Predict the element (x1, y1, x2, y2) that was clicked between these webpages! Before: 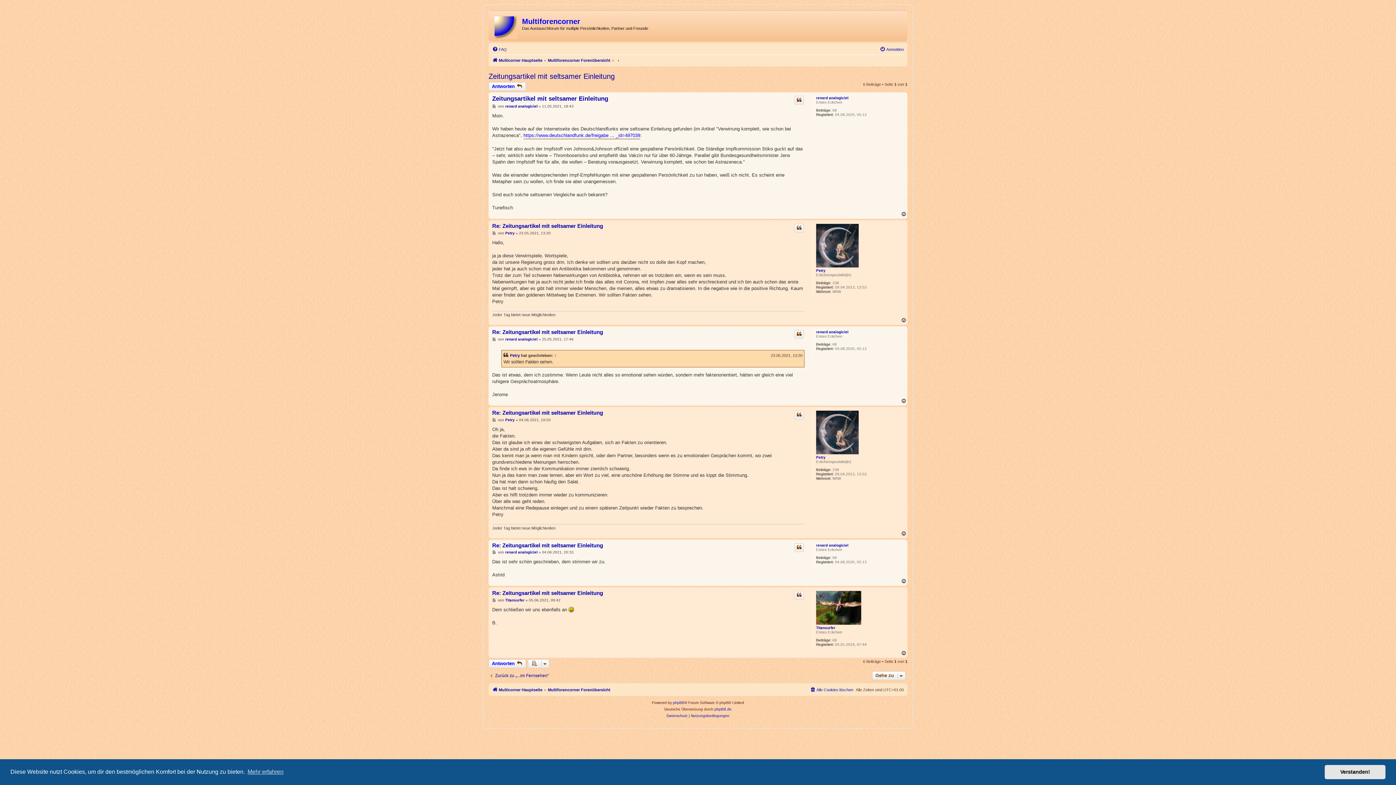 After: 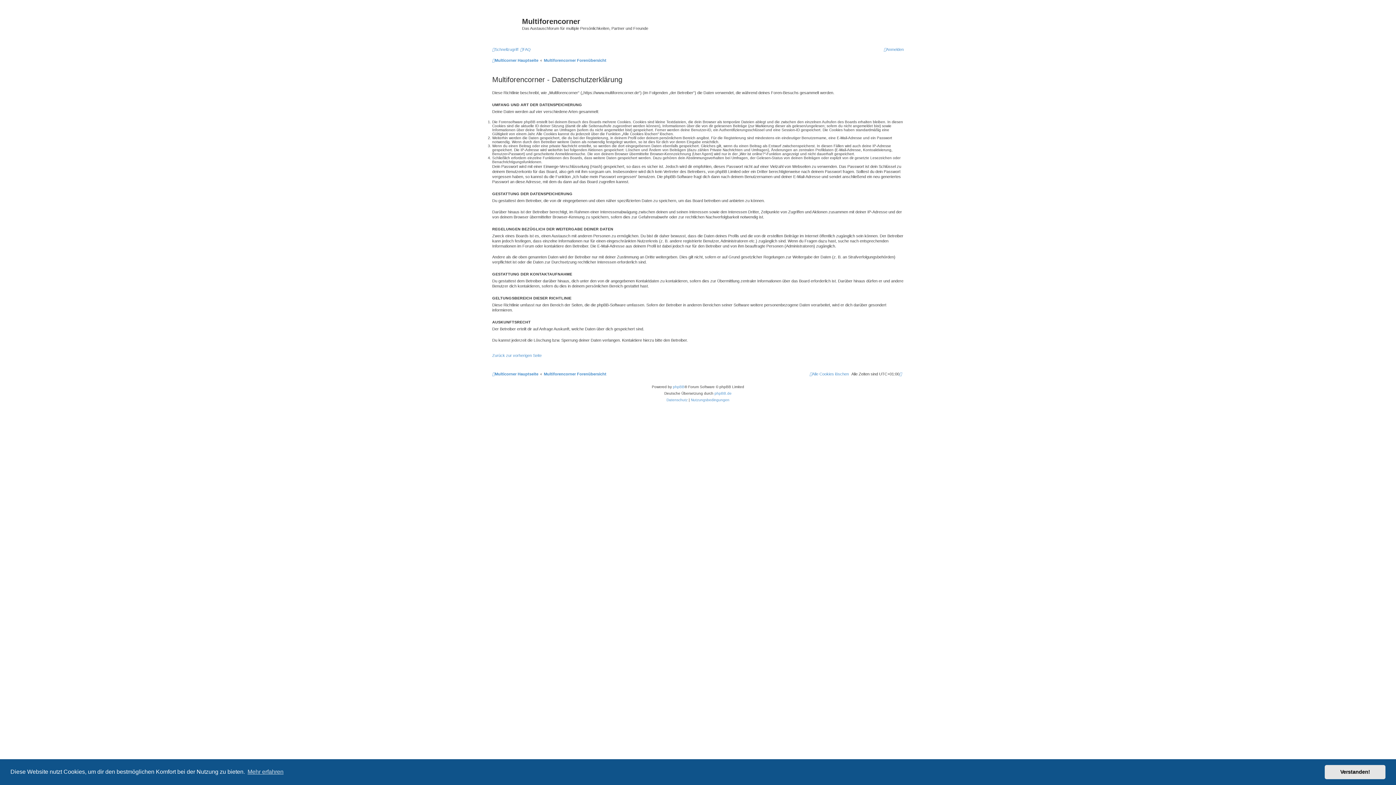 Action: label: Datenschutz bbox: (666, 713, 687, 719)